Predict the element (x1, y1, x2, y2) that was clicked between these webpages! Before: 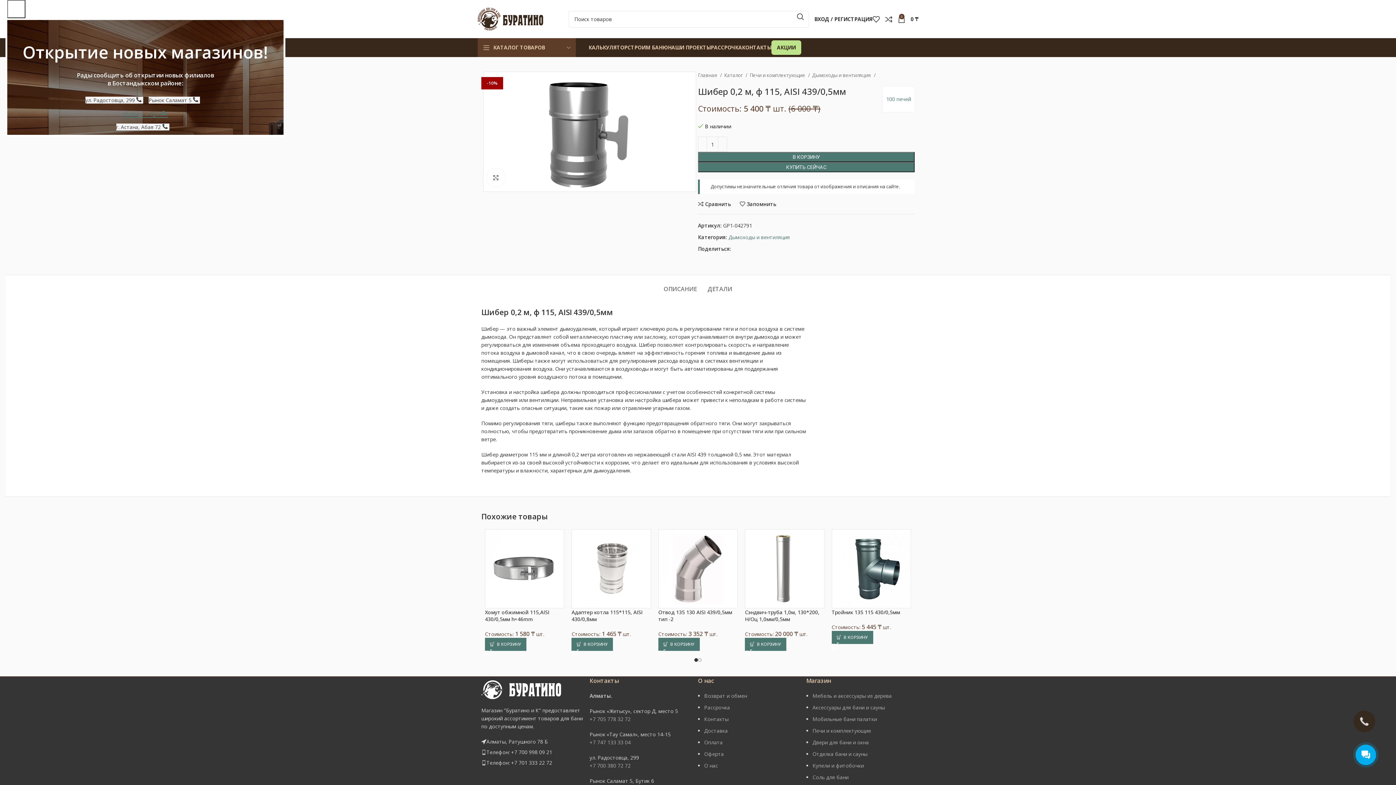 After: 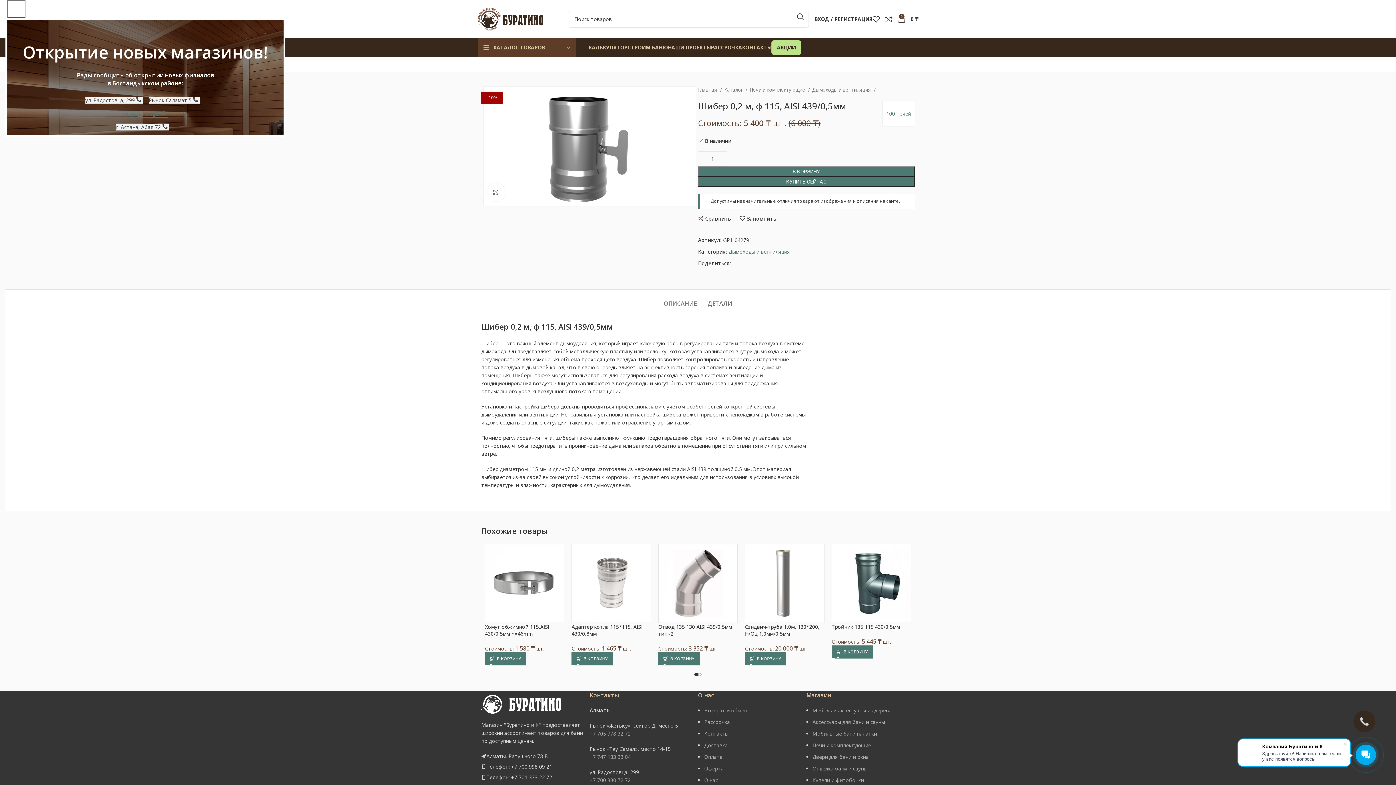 Action: bbox: (750, 246, 754, 251) label: Вайбер